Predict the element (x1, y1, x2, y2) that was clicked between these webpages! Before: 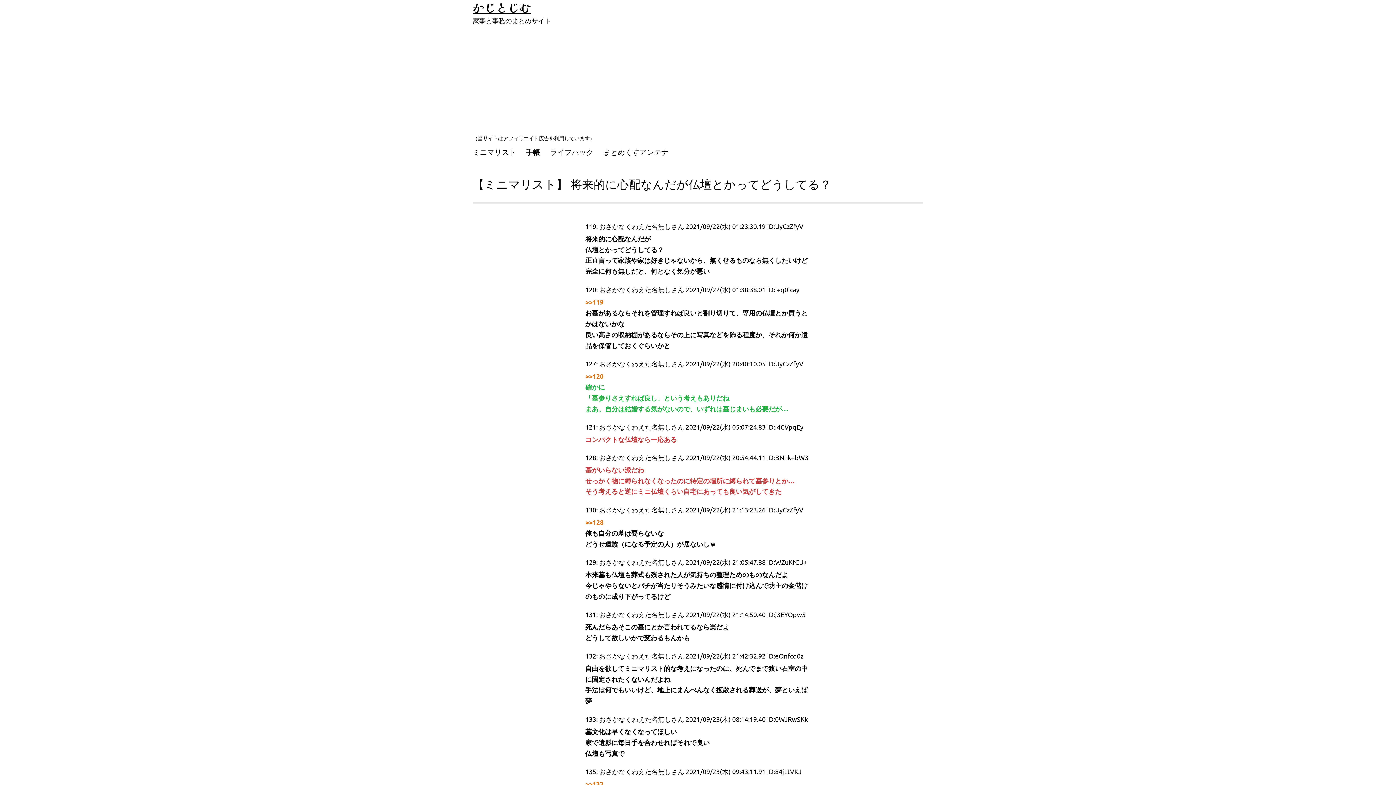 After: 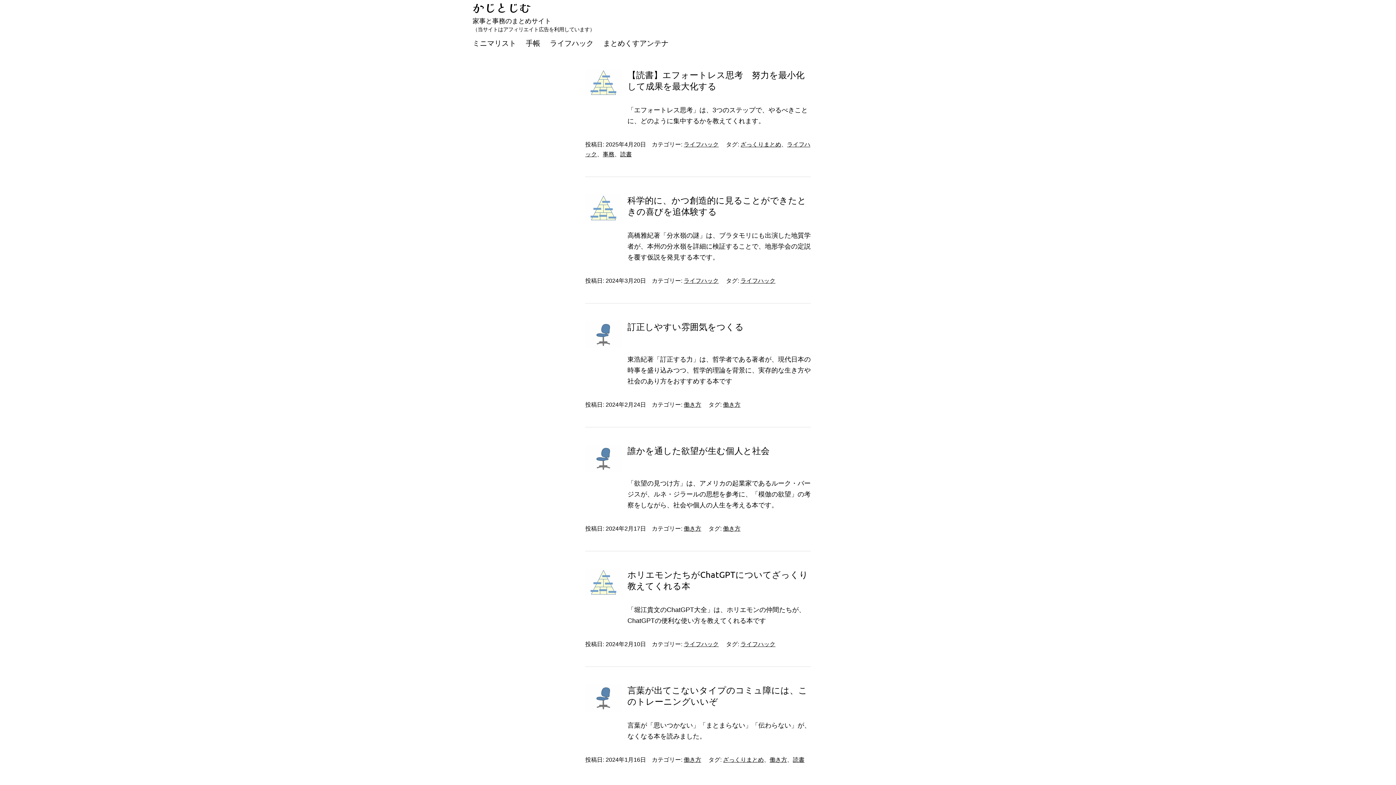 Action: bbox: (472, -1, 530, 15) label: かじとじむ